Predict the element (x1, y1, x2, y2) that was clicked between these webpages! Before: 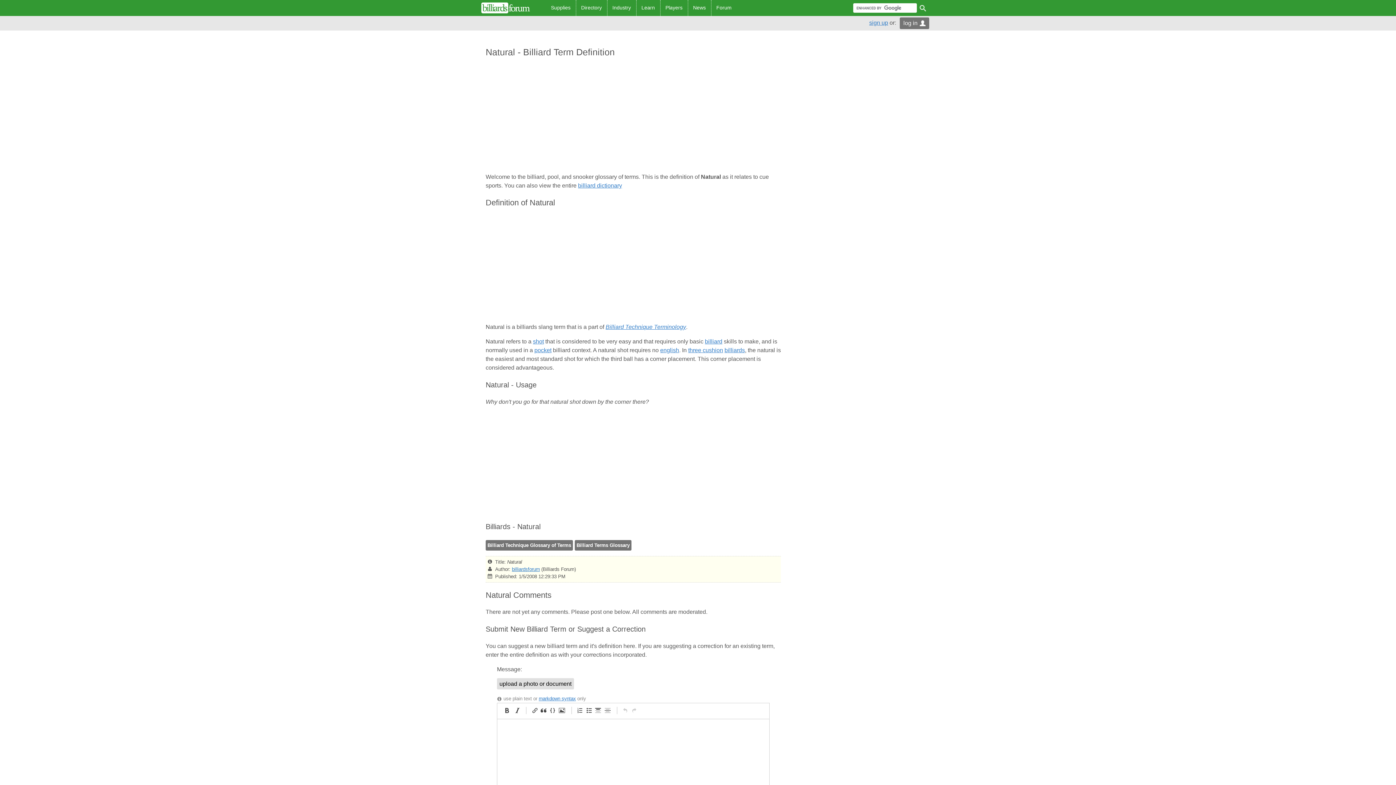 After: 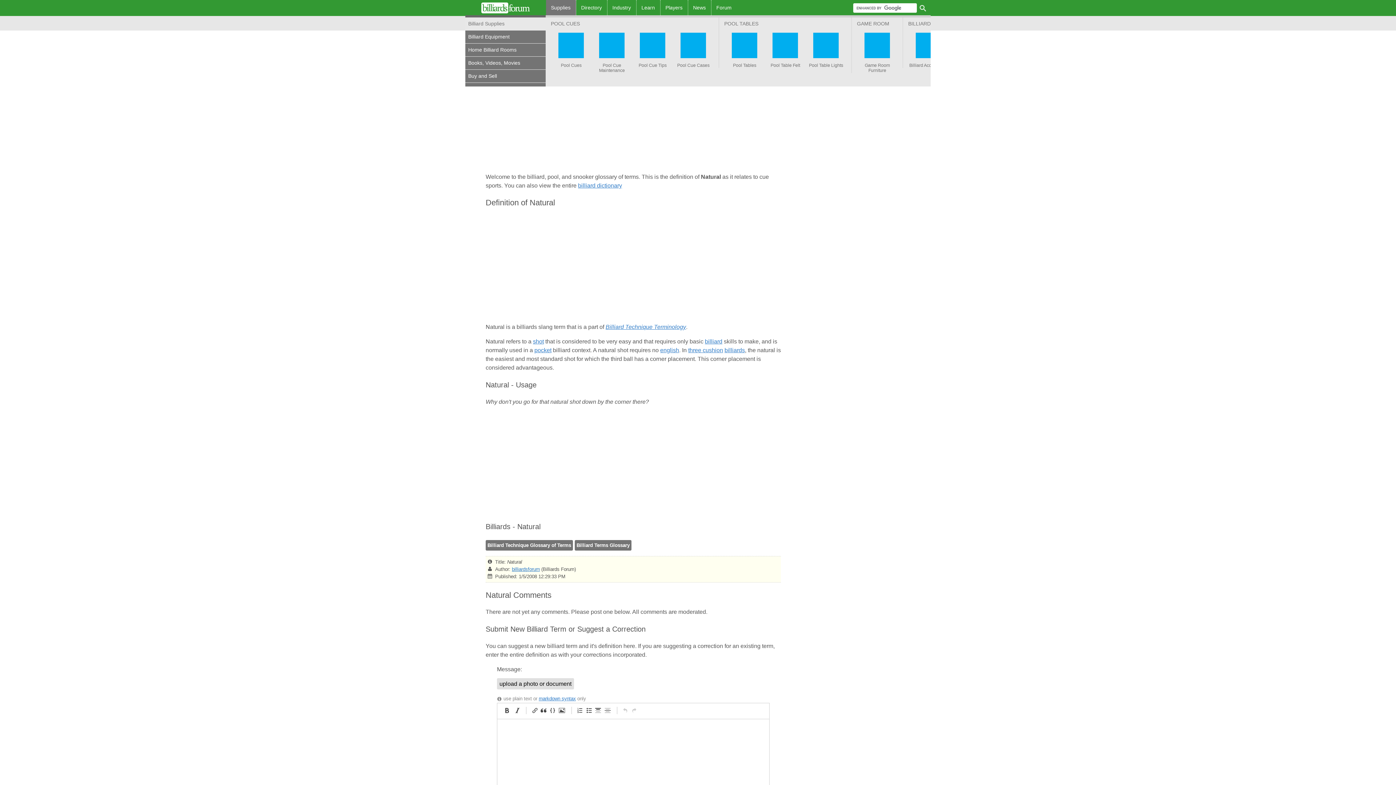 Action: bbox: (546, 0, 575, 15) label: Supplies